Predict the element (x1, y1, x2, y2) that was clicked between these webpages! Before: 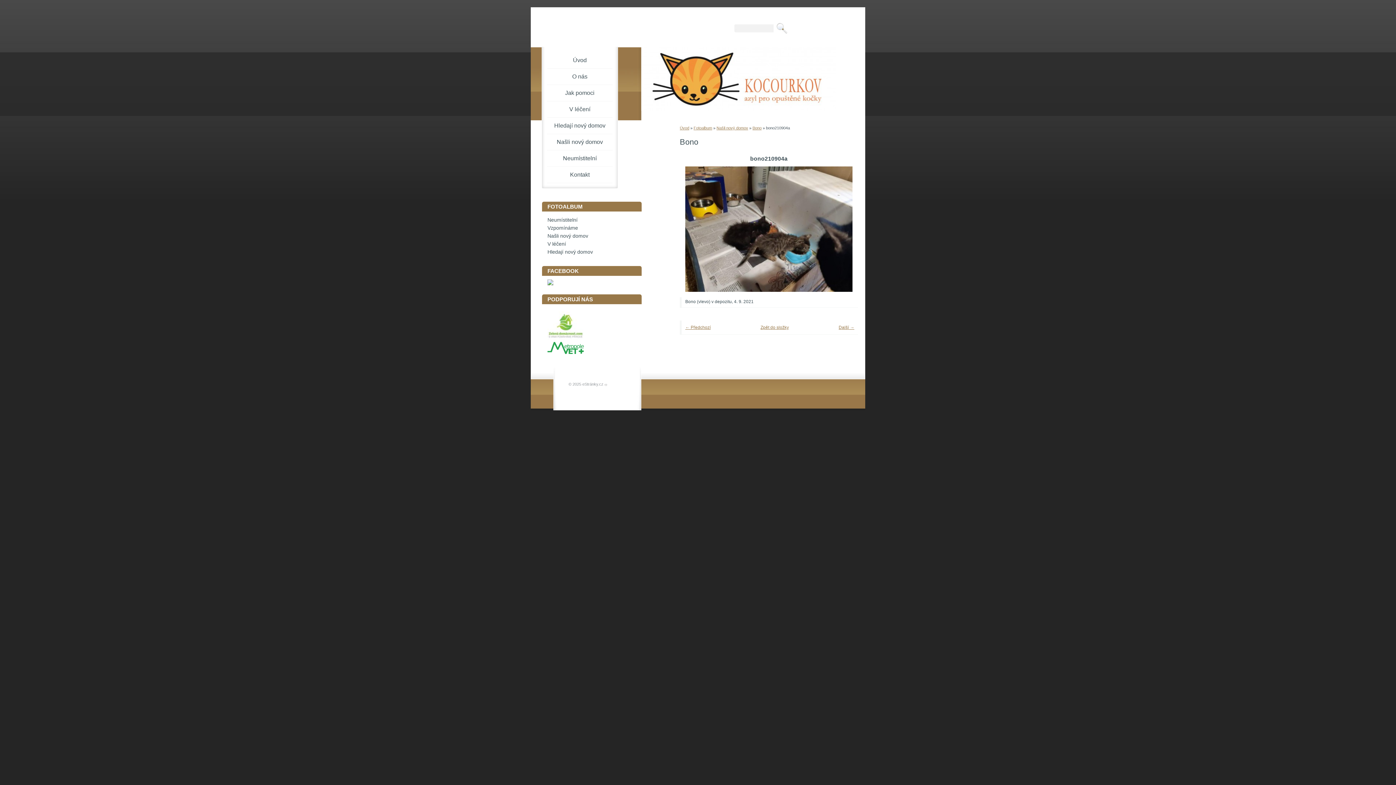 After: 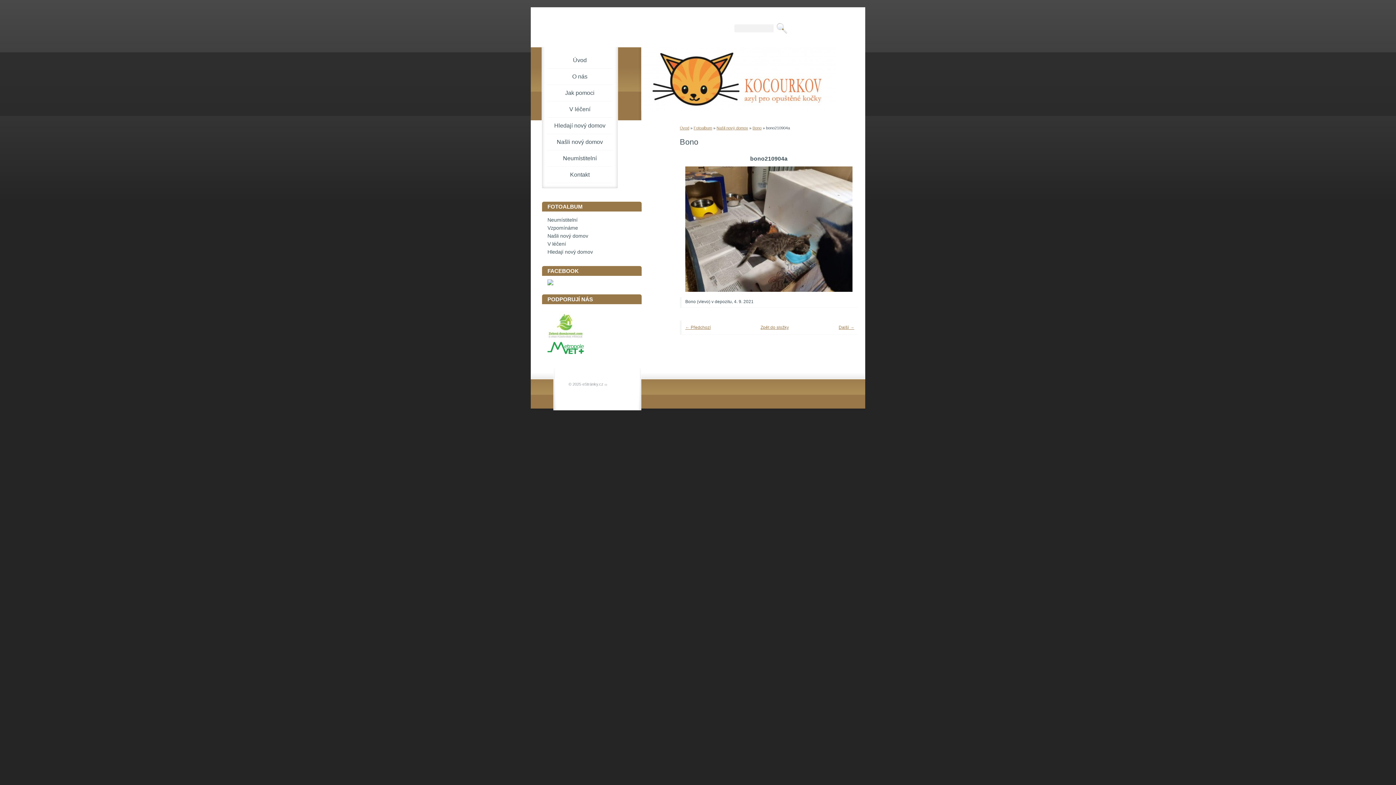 Action: bbox: (685, 288, 852, 293)